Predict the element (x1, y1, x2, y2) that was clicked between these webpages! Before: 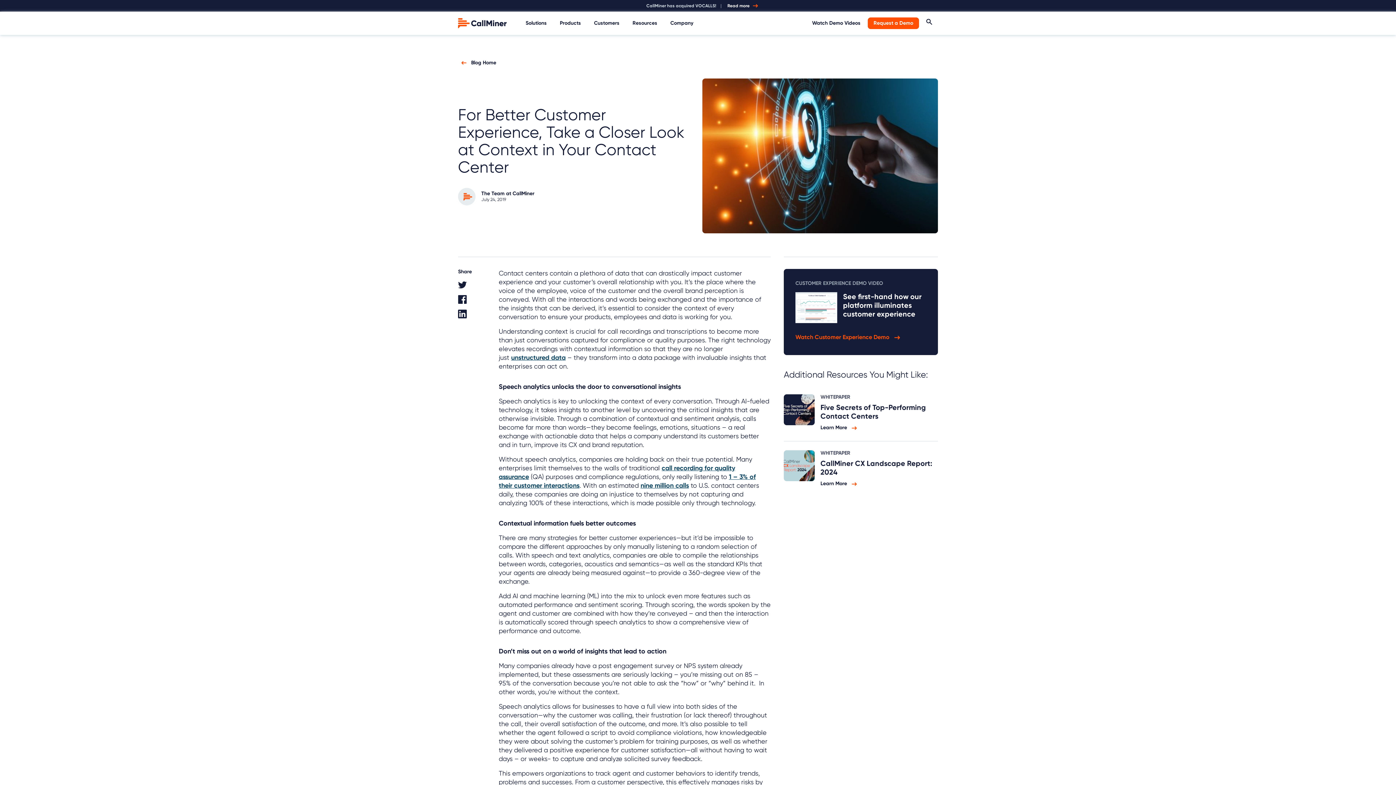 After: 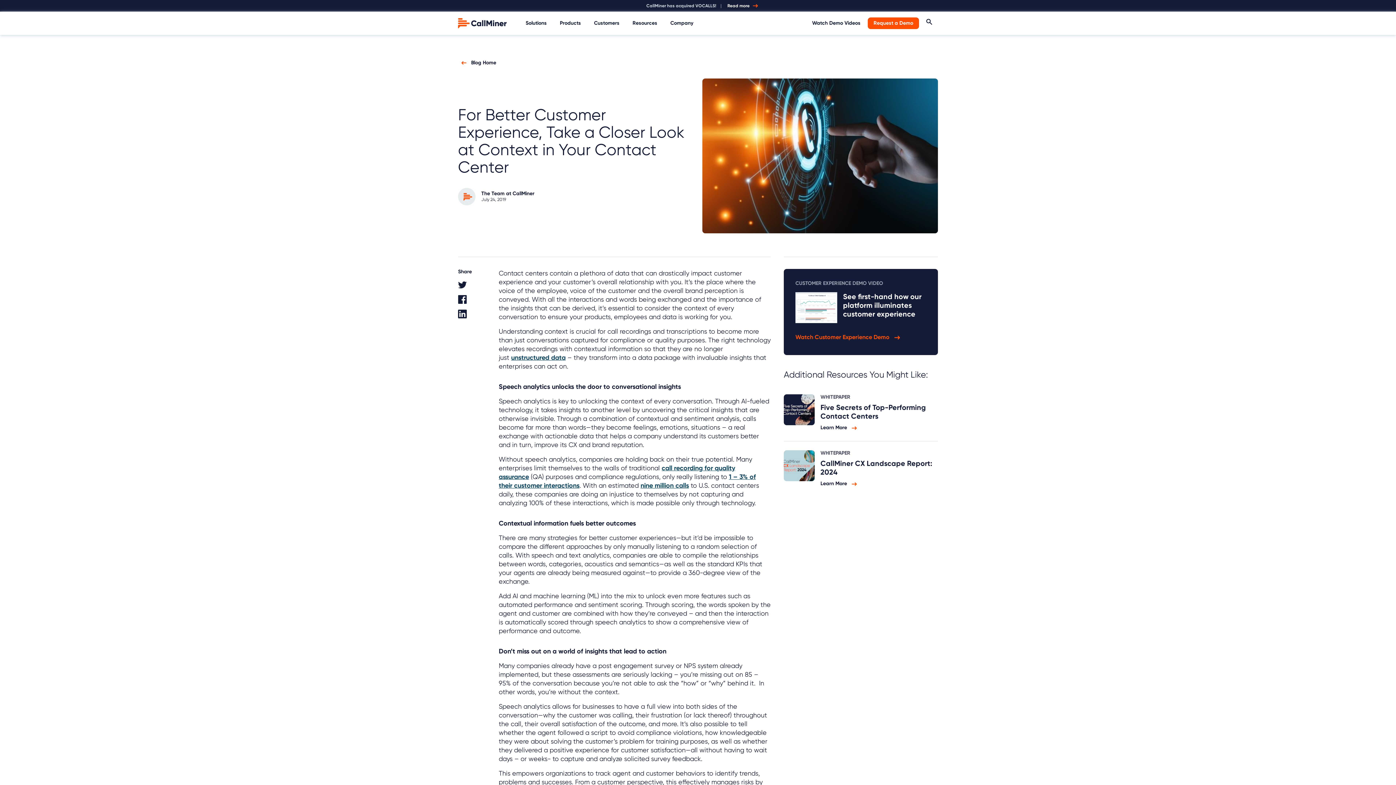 Action: label: Linkedin share bbox: (458, 309, 490, 324)